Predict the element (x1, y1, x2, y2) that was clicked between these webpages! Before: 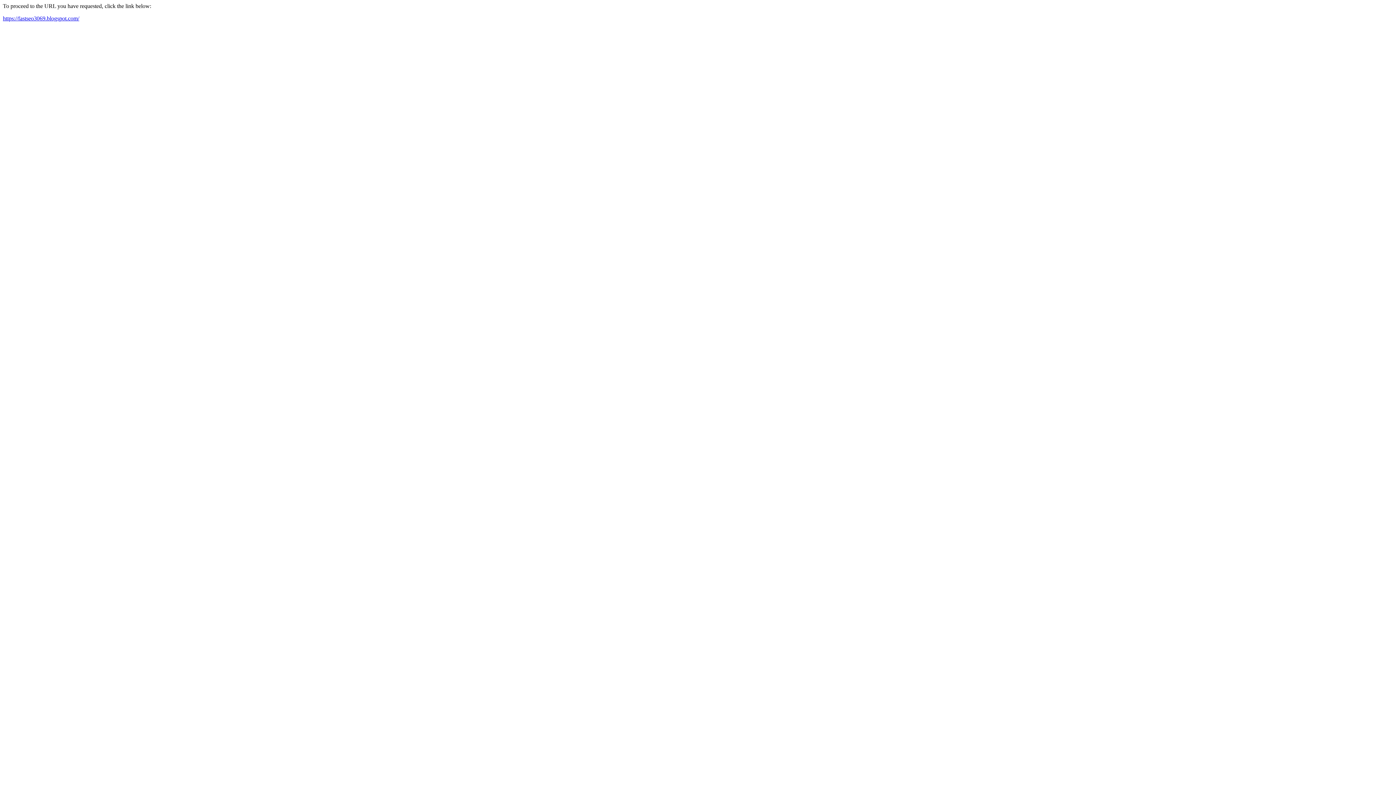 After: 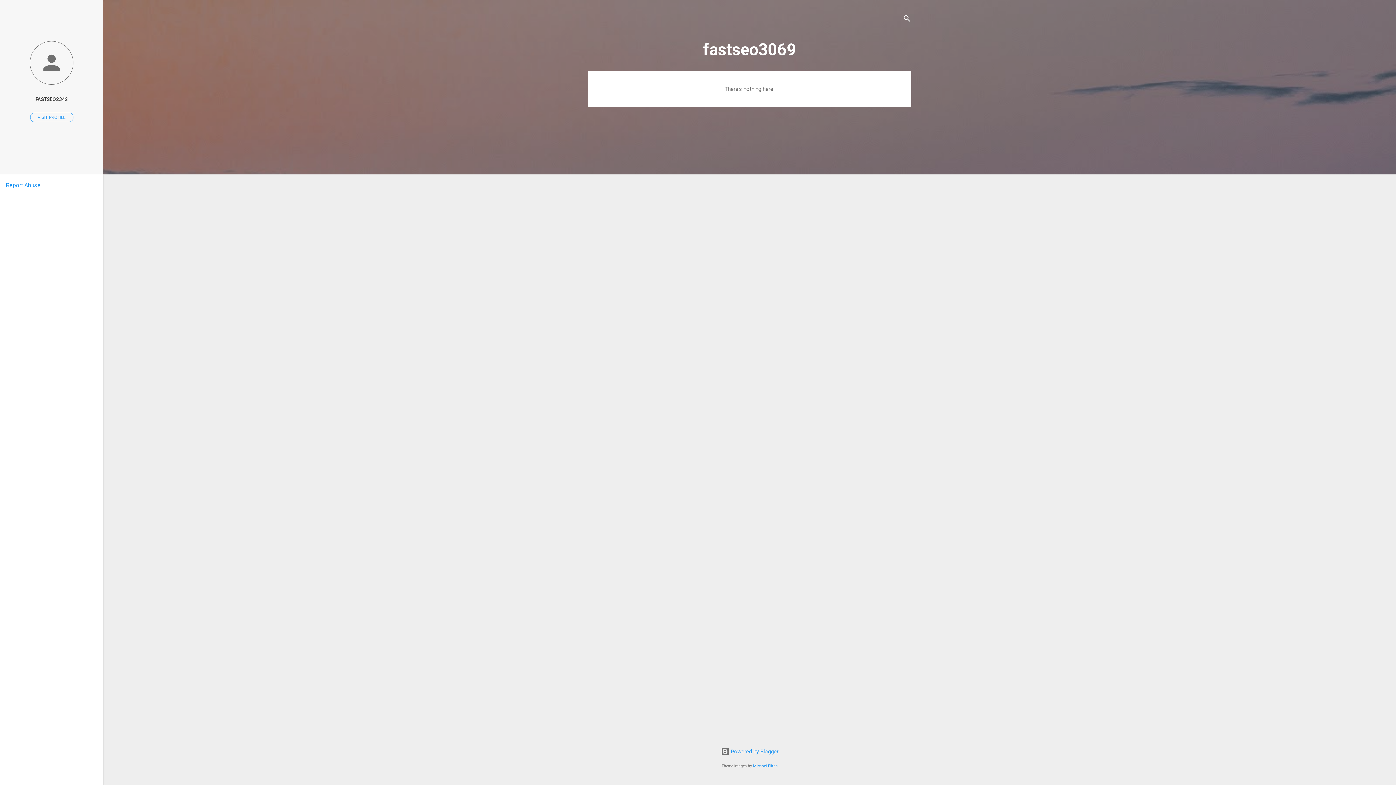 Action: label: https://fastseo3069.blogspot.com/ bbox: (2, 15, 79, 21)